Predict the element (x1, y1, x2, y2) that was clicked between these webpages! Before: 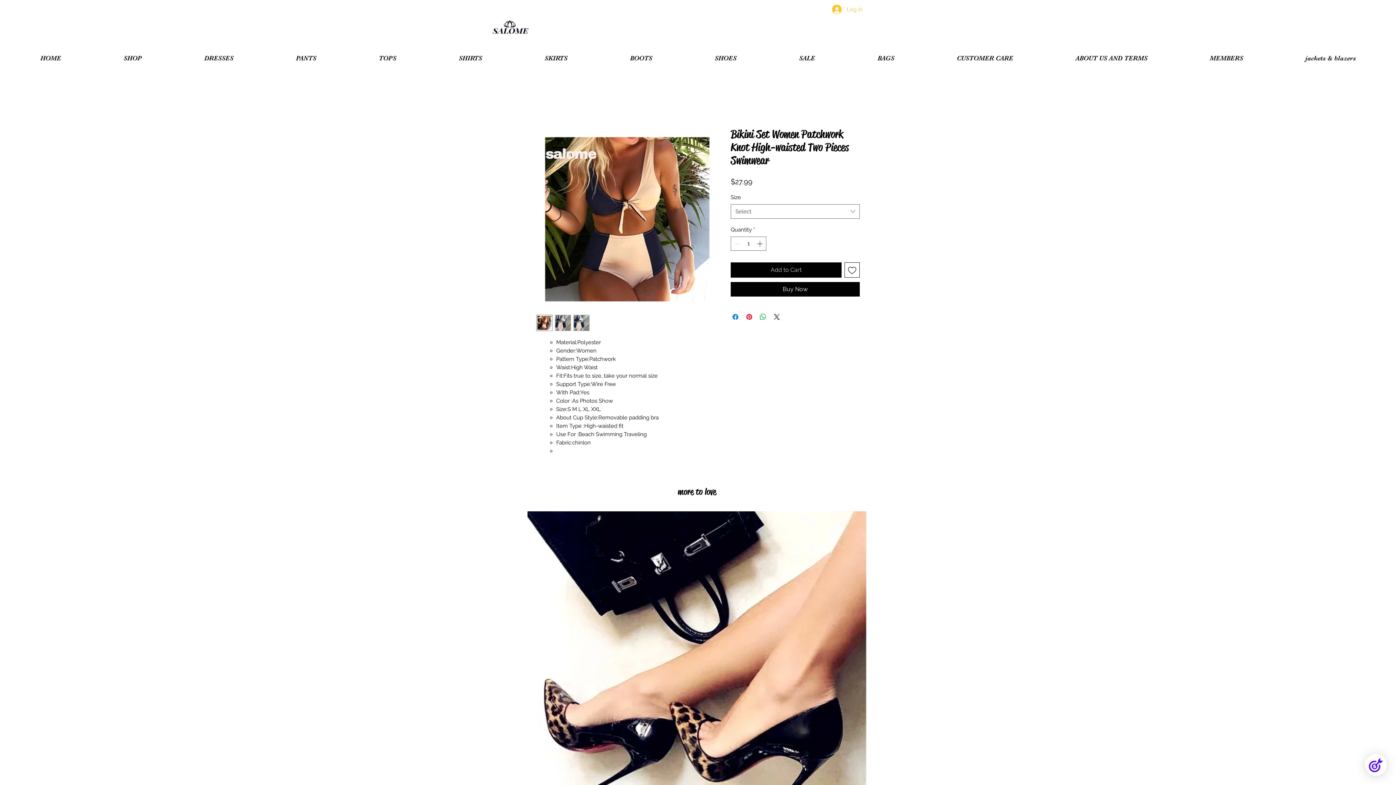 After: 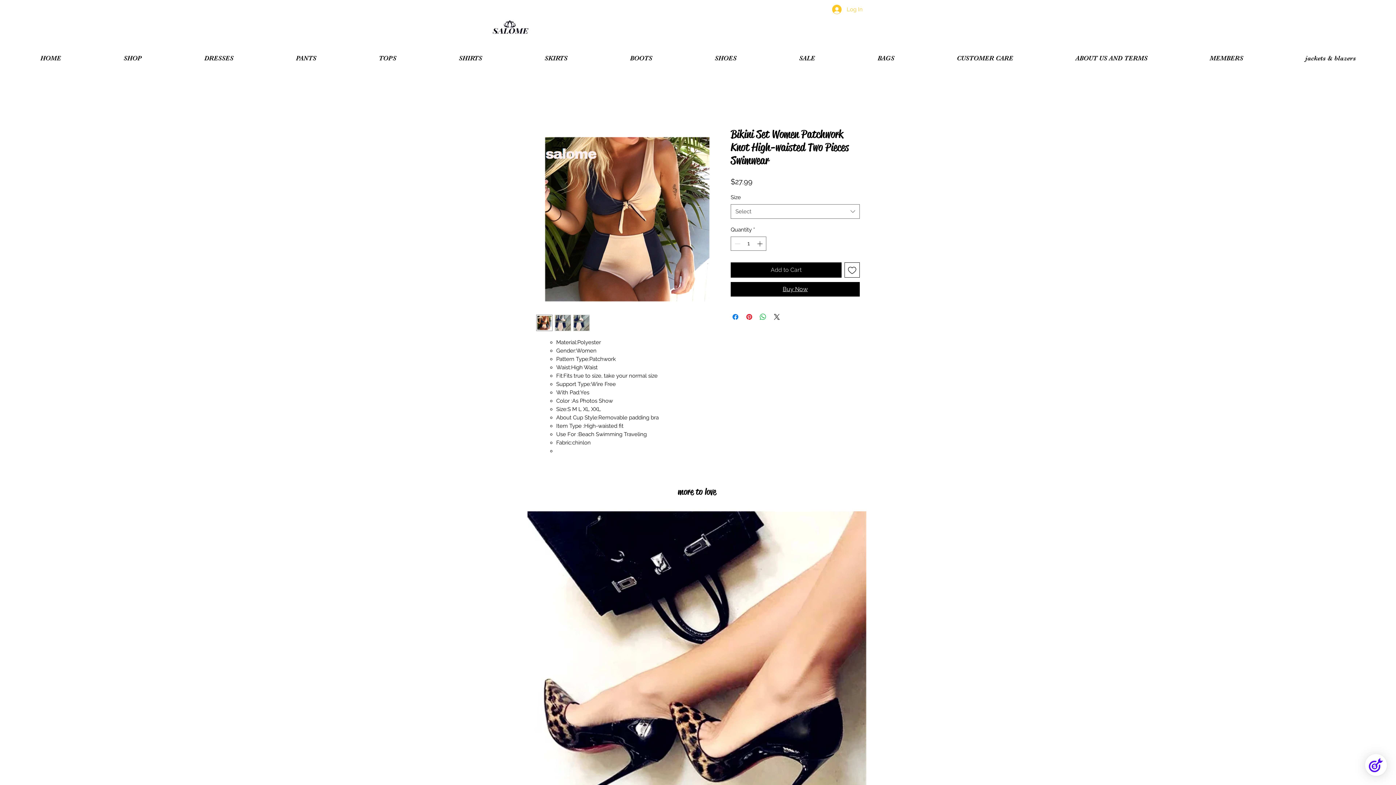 Action: label: Buy Now bbox: (730, 282, 860, 296)